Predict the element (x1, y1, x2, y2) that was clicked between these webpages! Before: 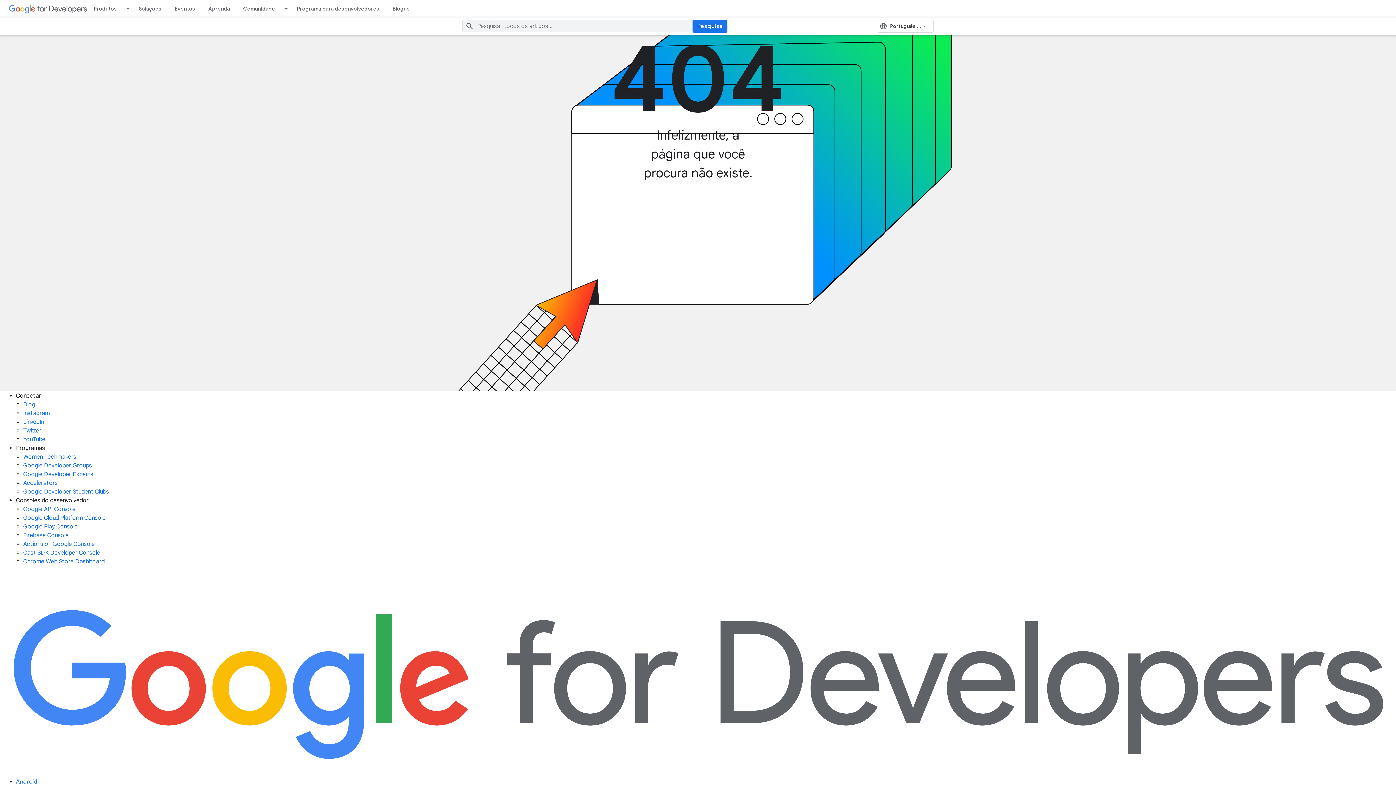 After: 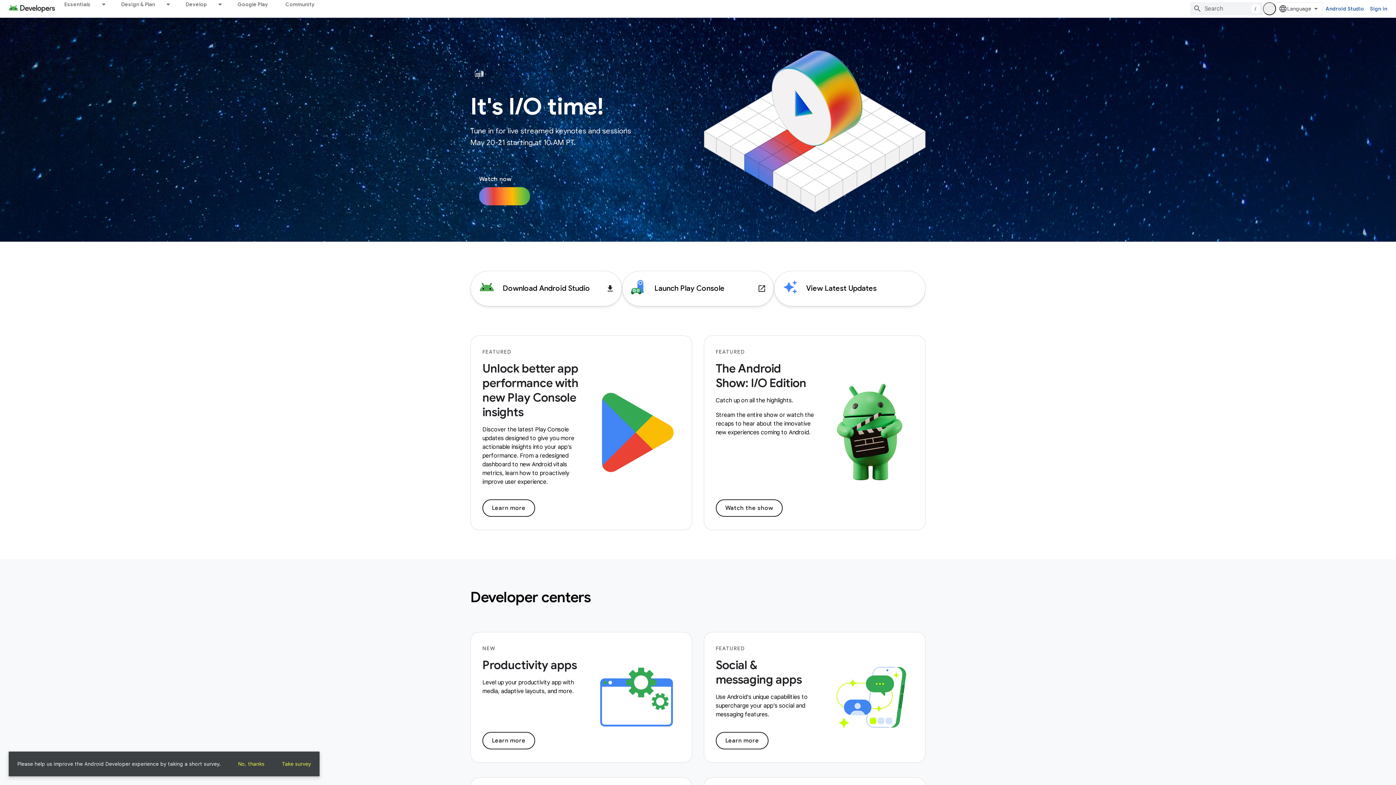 Action: bbox: (16, 778, 37, 785) label: Android